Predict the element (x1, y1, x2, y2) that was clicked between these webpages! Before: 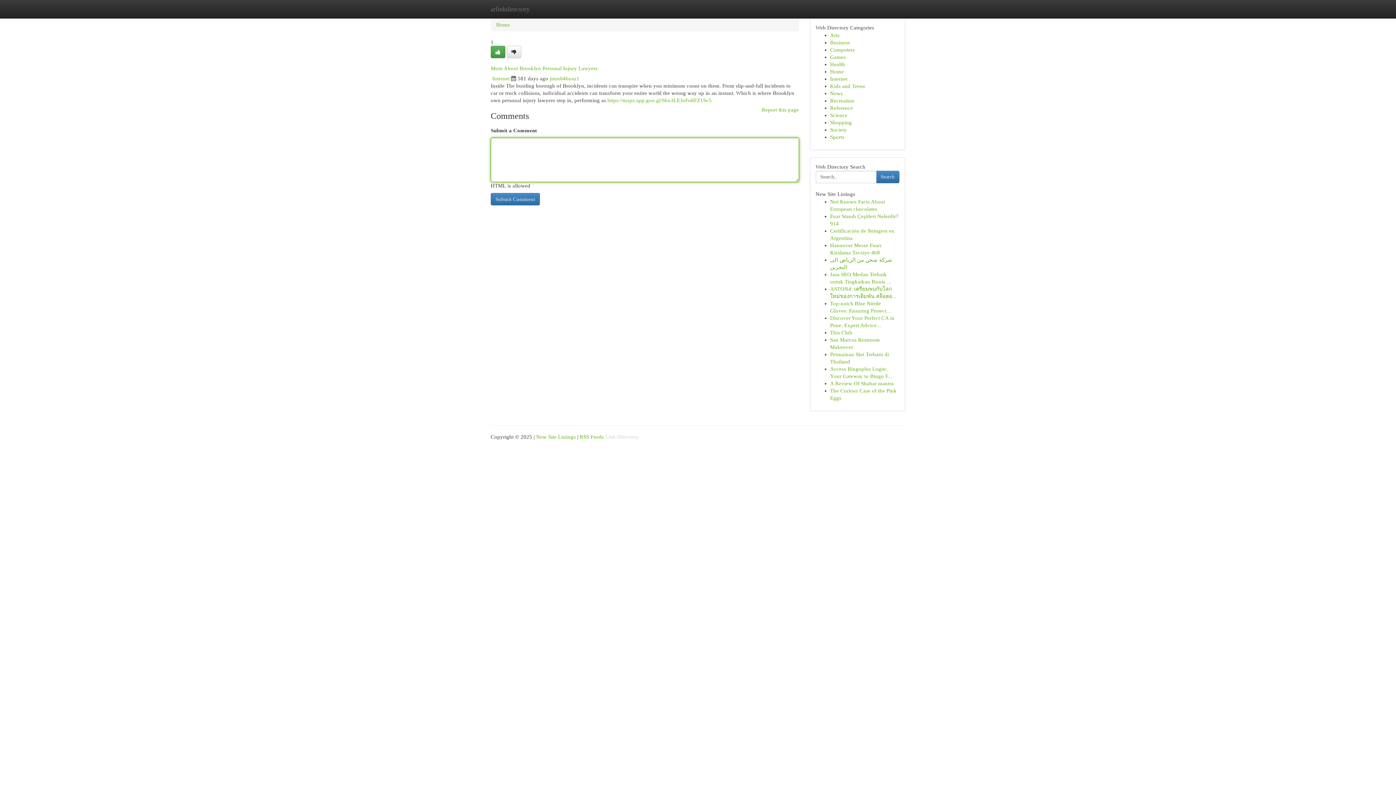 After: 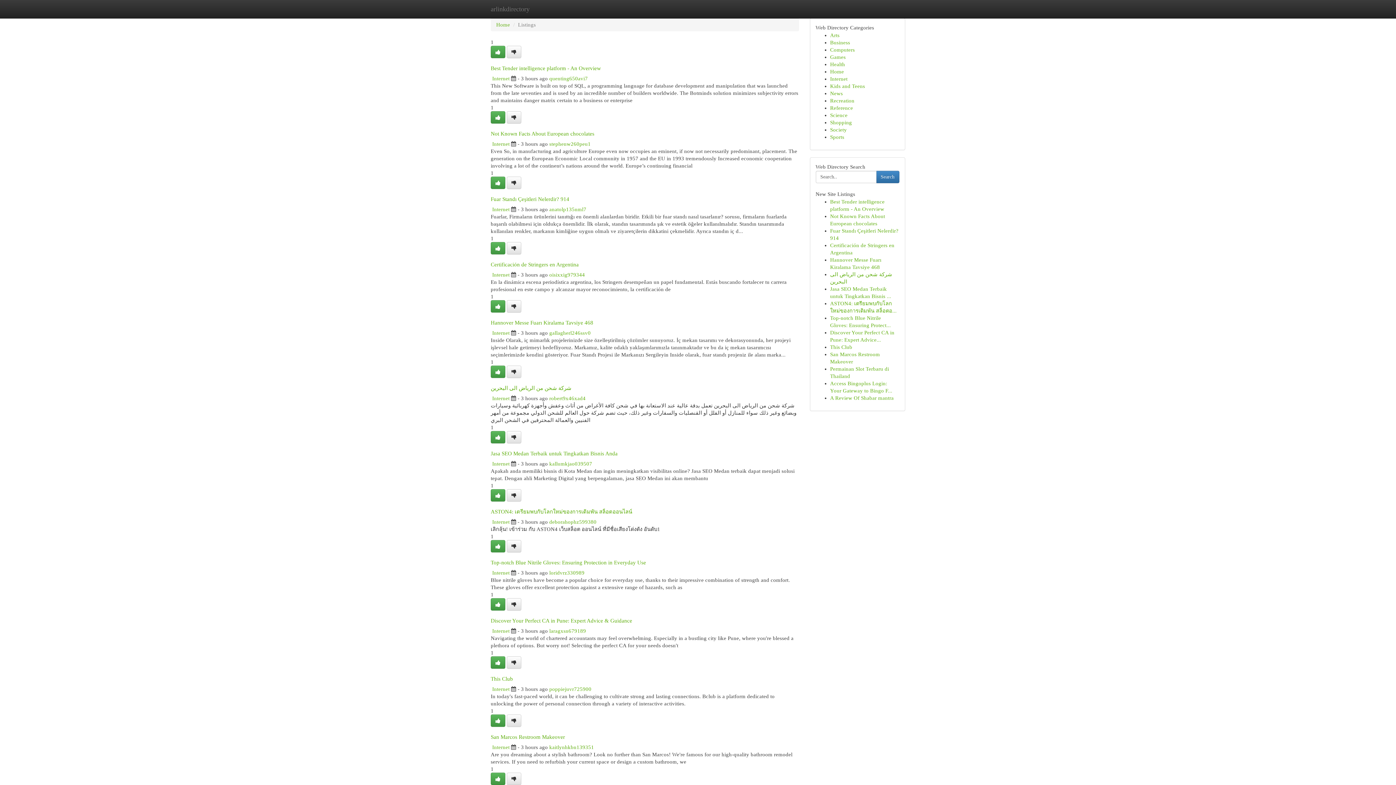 Action: label: Home bbox: (830, 68, 844, 74)